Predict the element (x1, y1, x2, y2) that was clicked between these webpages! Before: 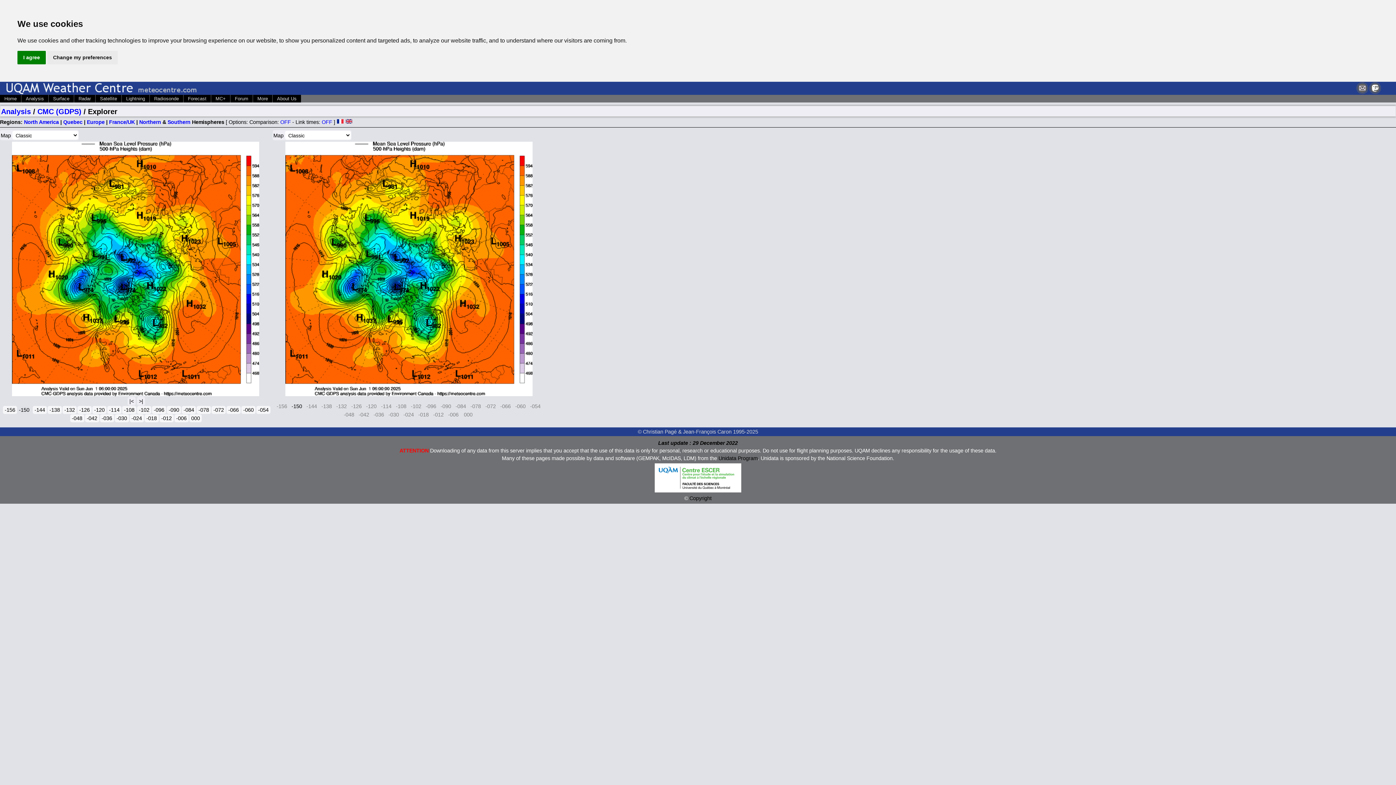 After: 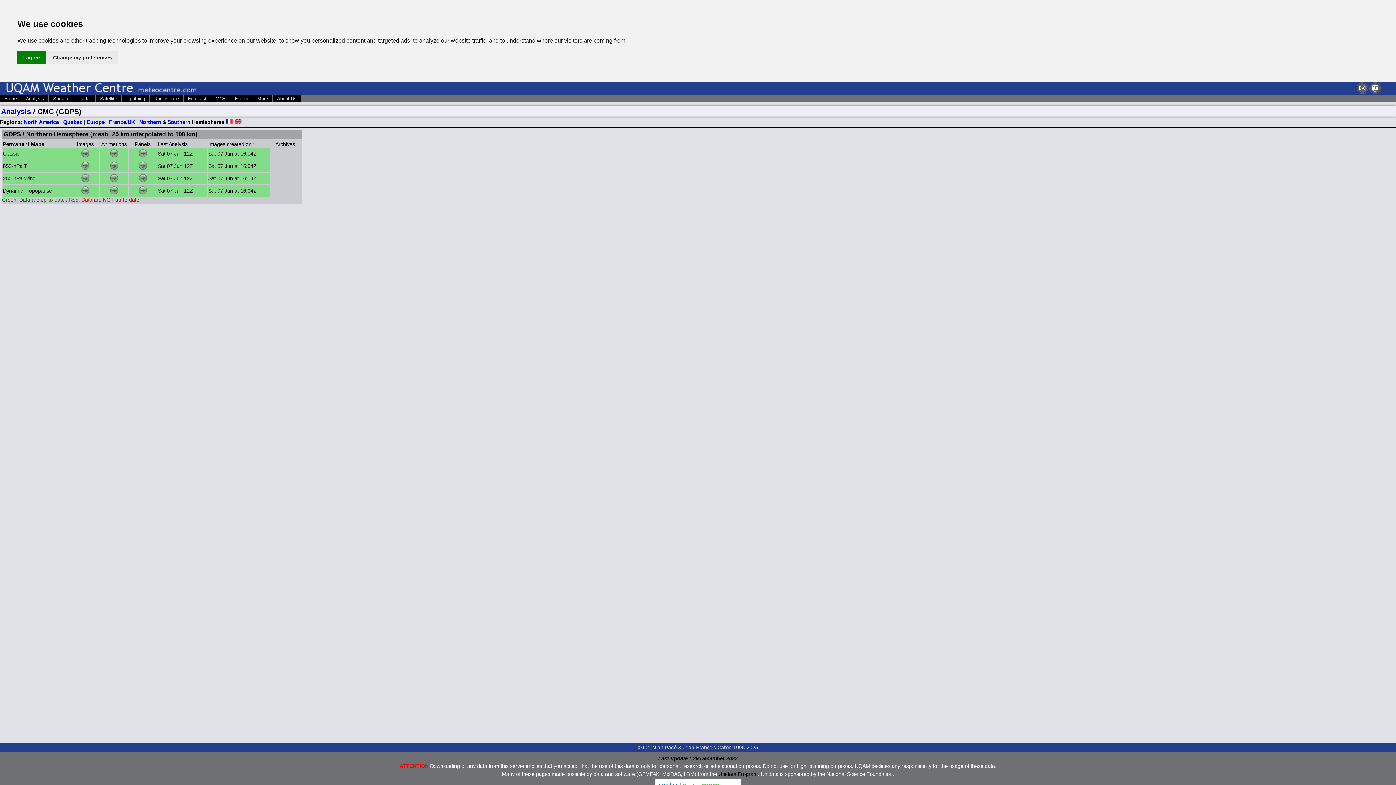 Action: label: CMC (GDPS) bbox: (37, 107, 81, 115)